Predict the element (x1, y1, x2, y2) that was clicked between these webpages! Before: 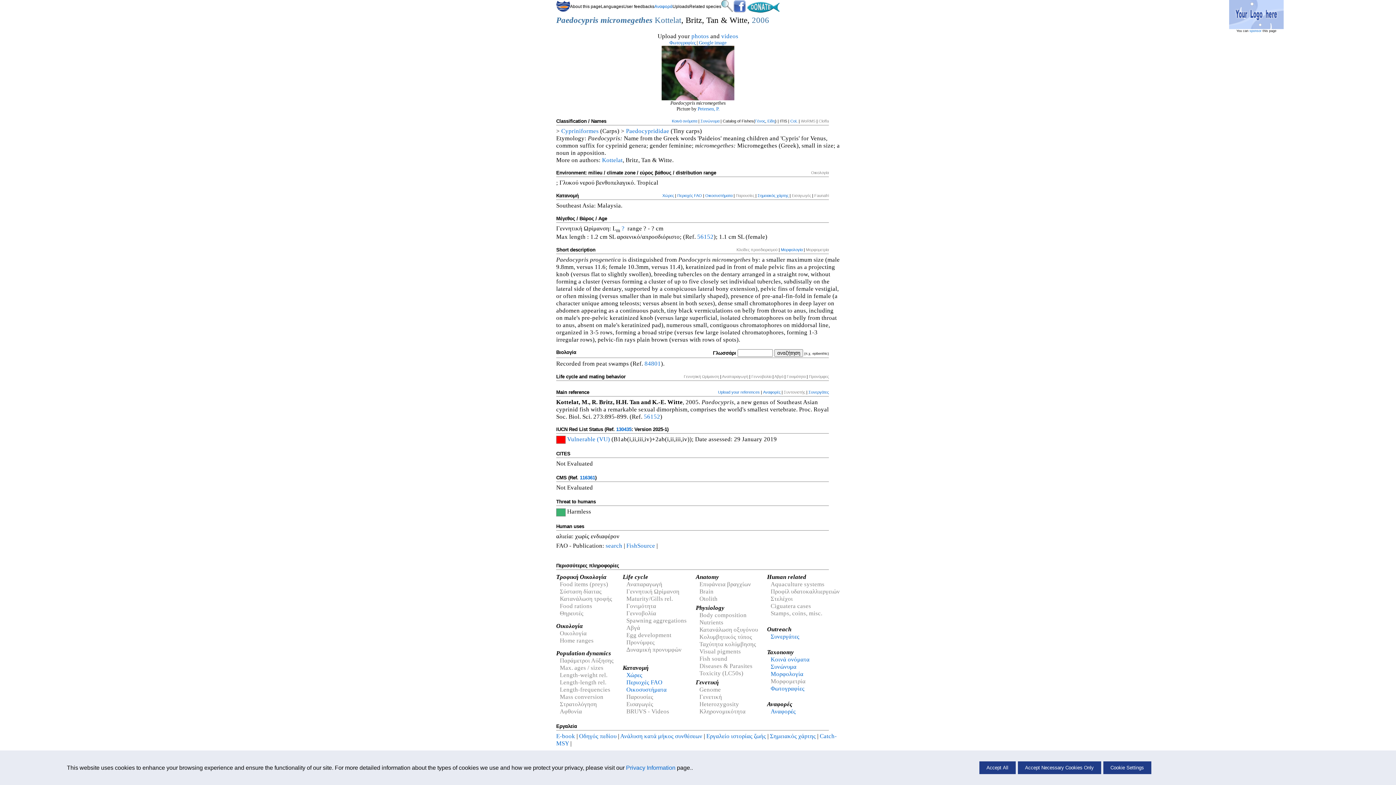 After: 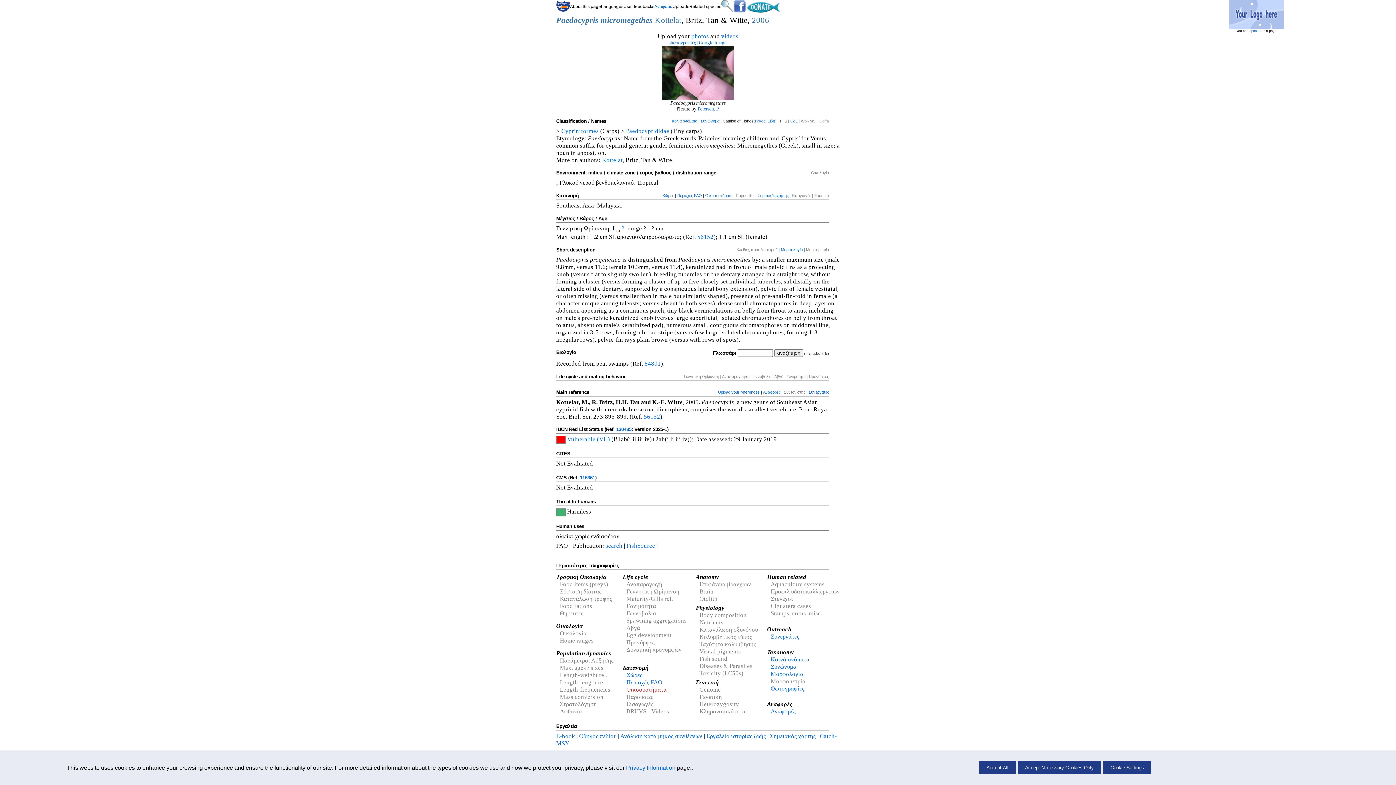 Action: bbox: (626, 686, 666, 693) label: Οικοσυστήματα